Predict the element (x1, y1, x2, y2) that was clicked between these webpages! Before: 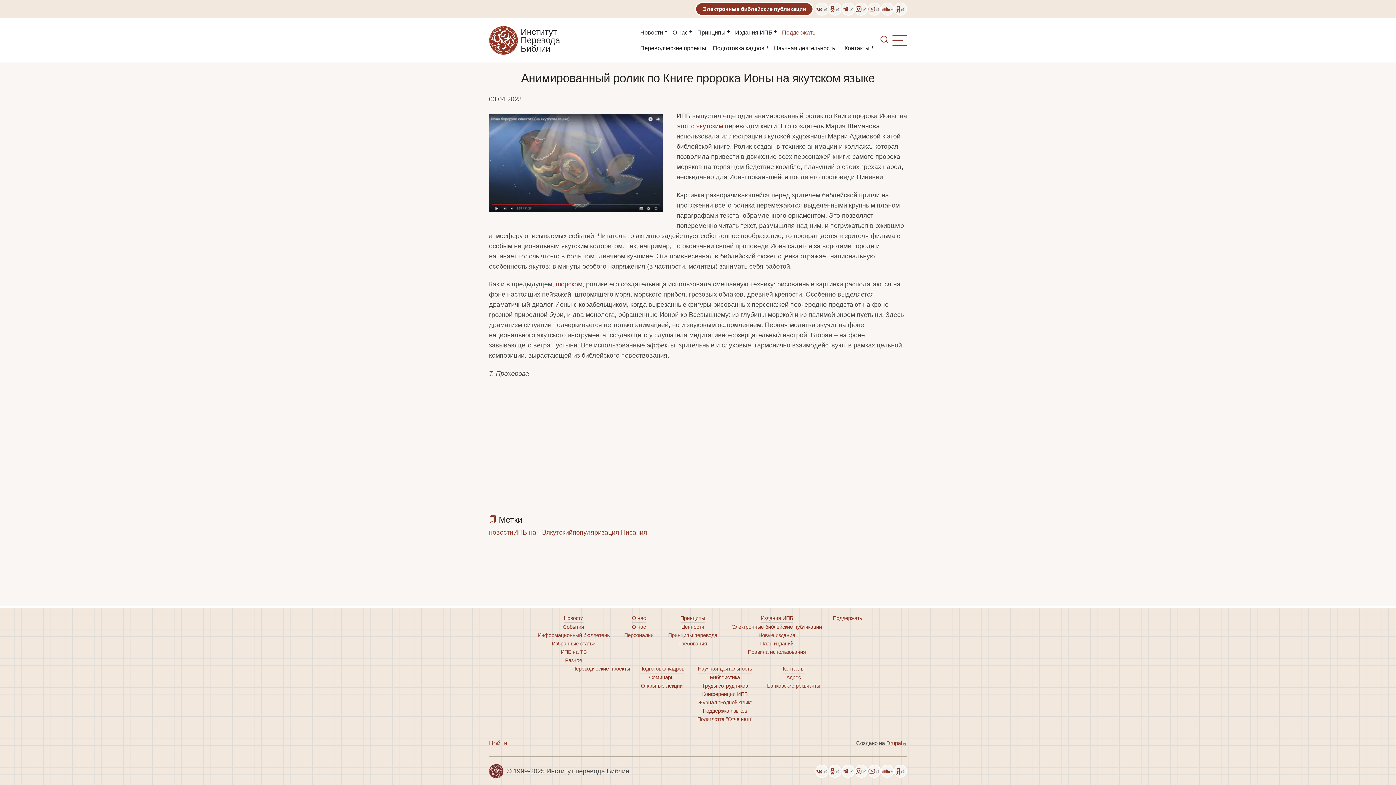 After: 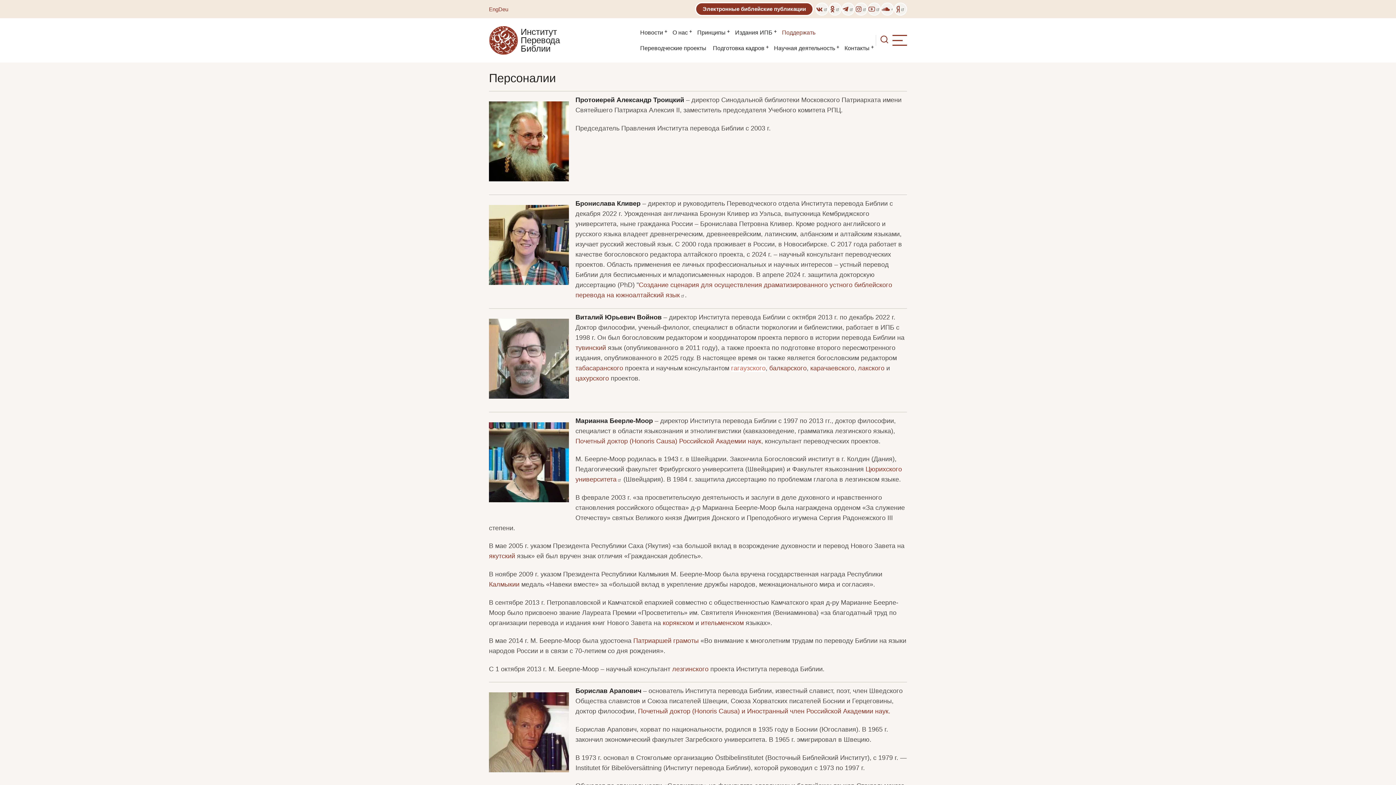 Action: bbox: (624, 631, 653, 640) label: Персоналии